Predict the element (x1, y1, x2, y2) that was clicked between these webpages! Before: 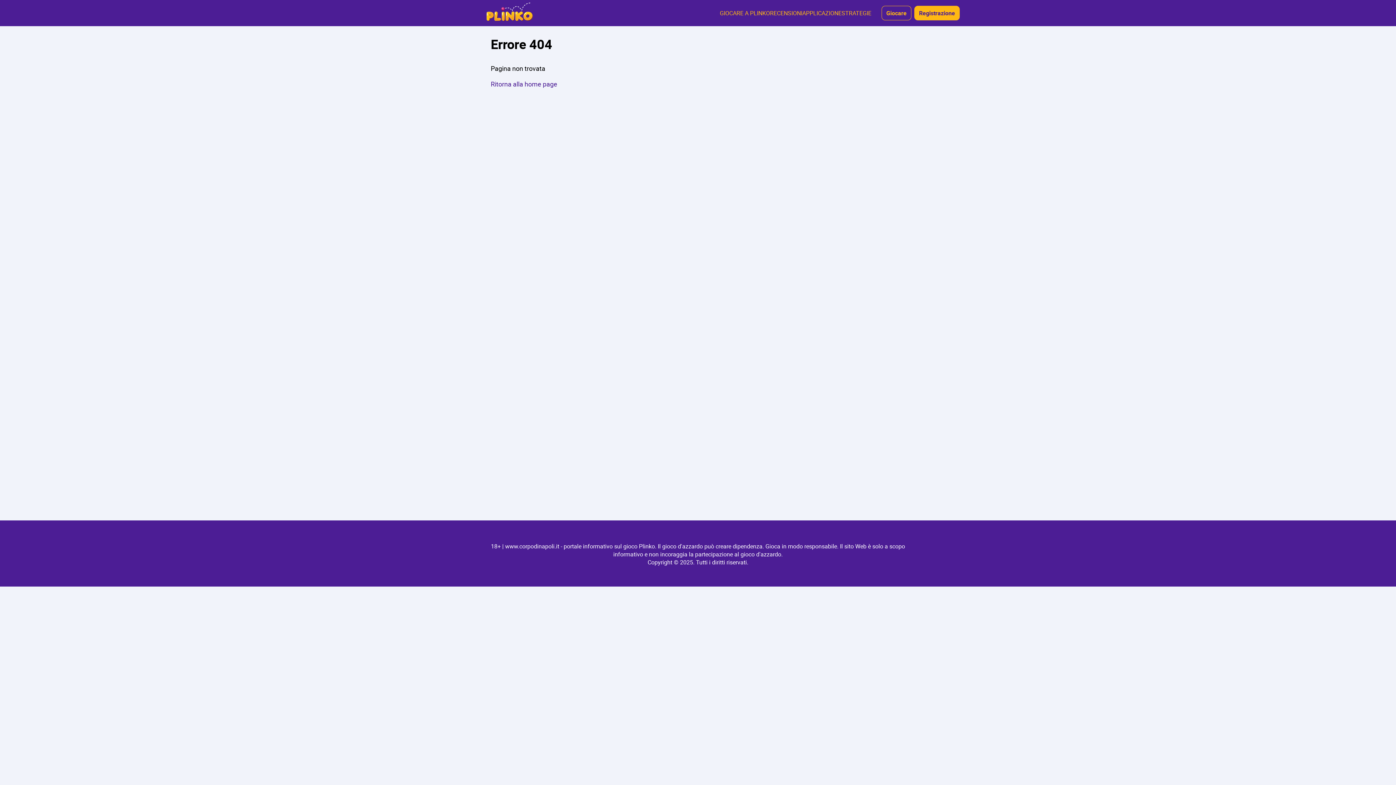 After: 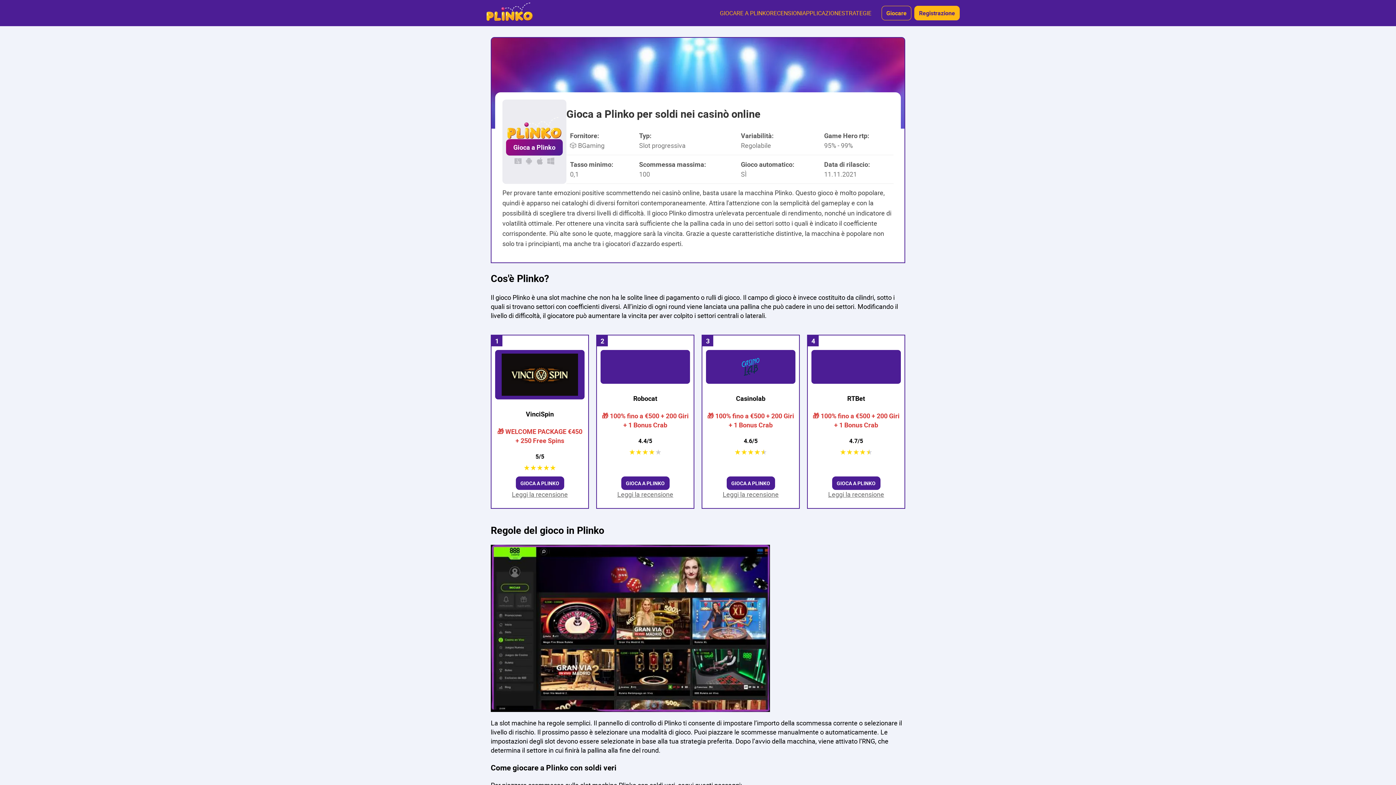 Action: bbox: (436, 2, 583, 23)